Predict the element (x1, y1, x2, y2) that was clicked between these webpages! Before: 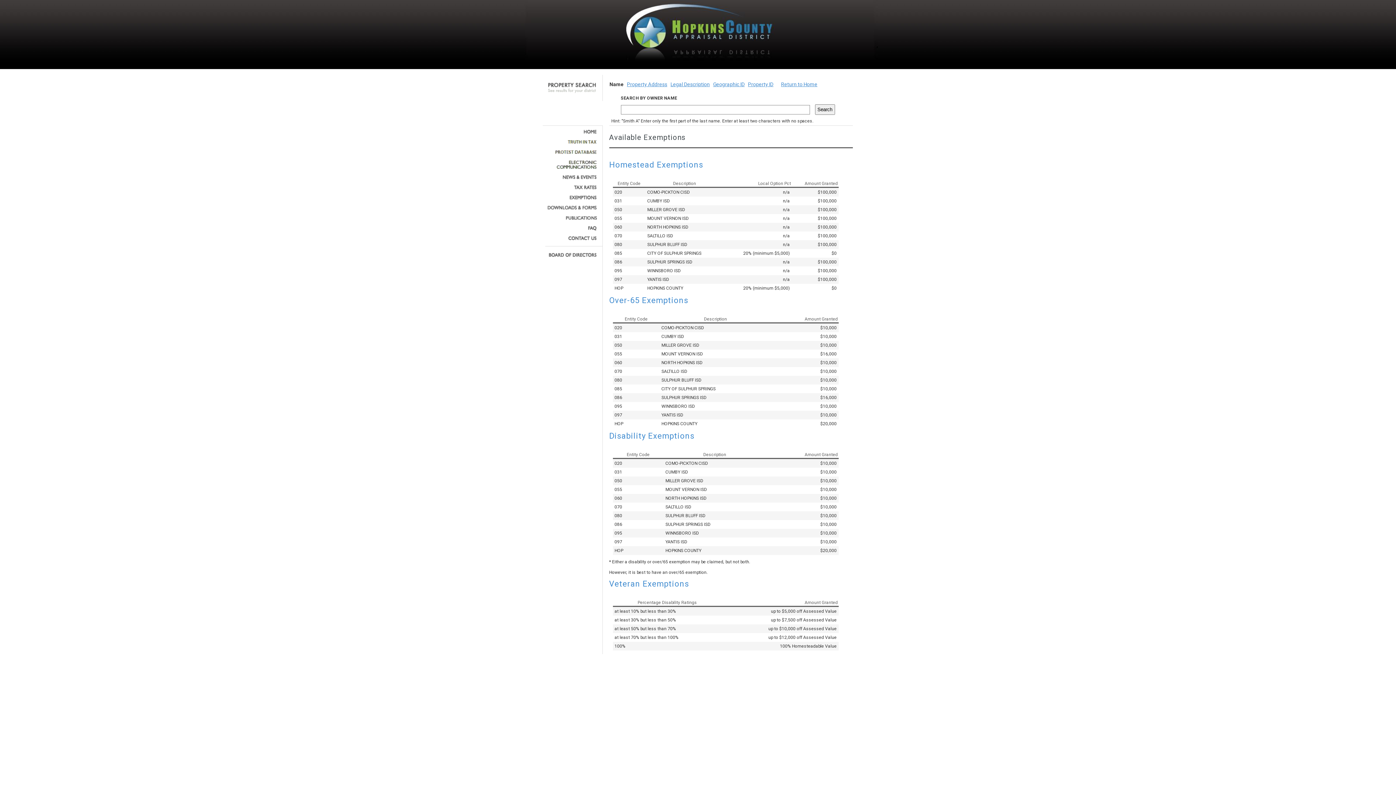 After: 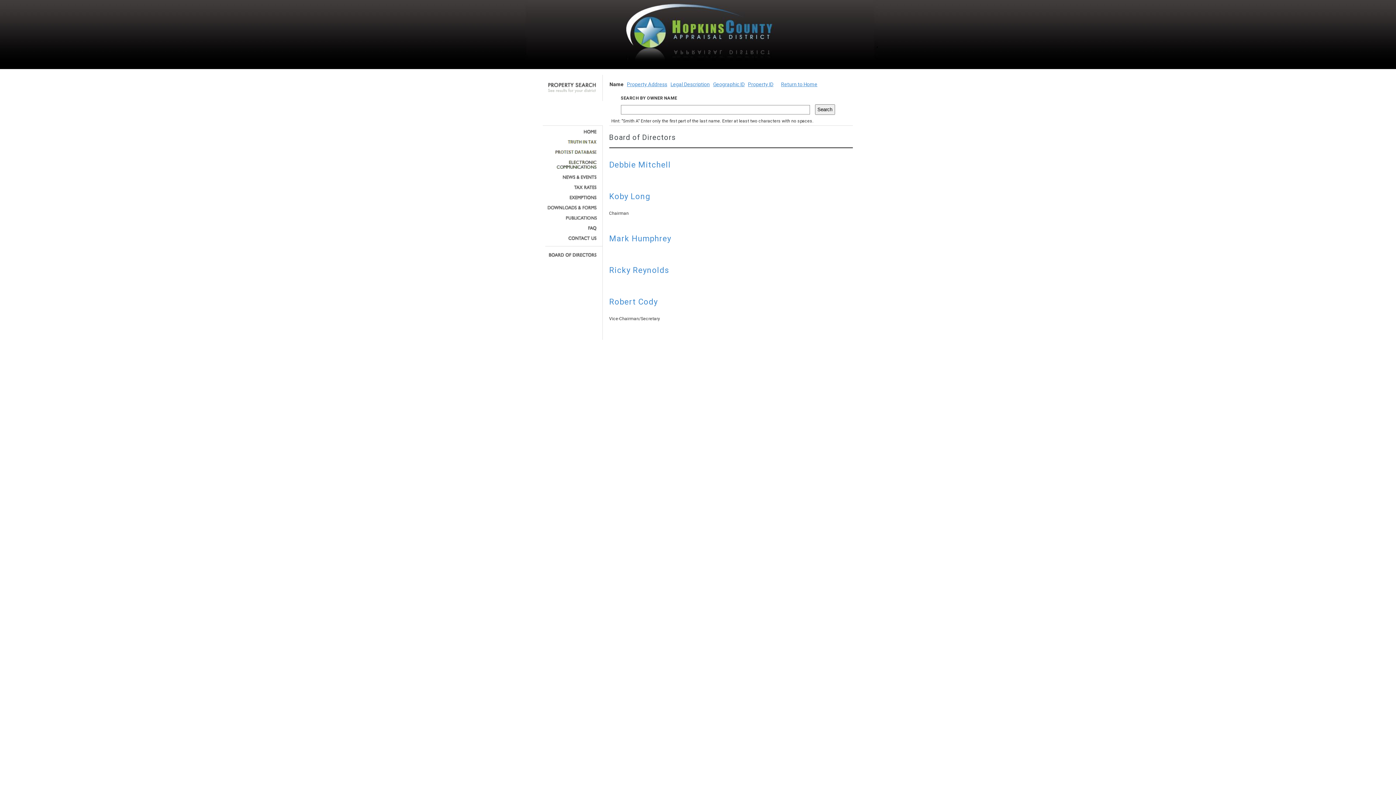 Action: bbox: (545, 252, 597, 257)